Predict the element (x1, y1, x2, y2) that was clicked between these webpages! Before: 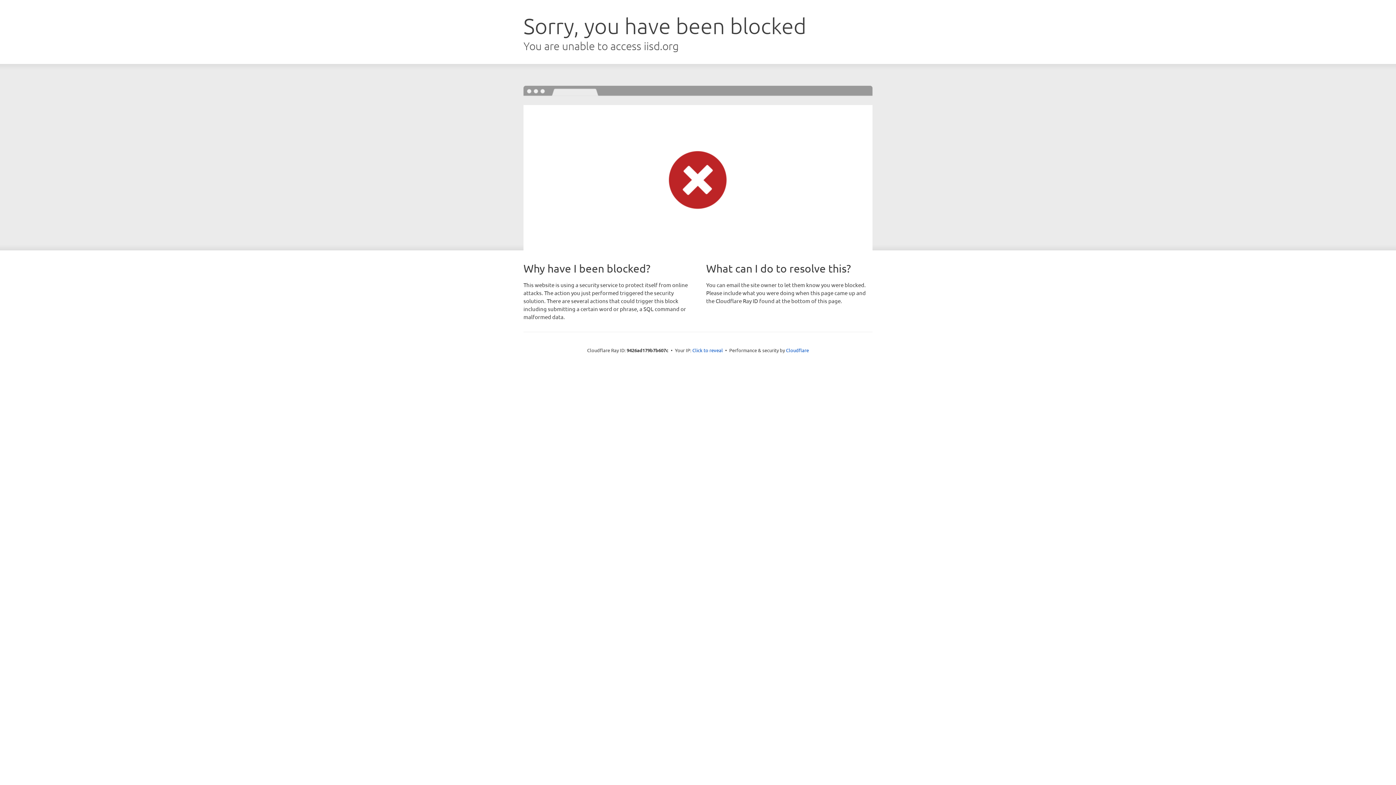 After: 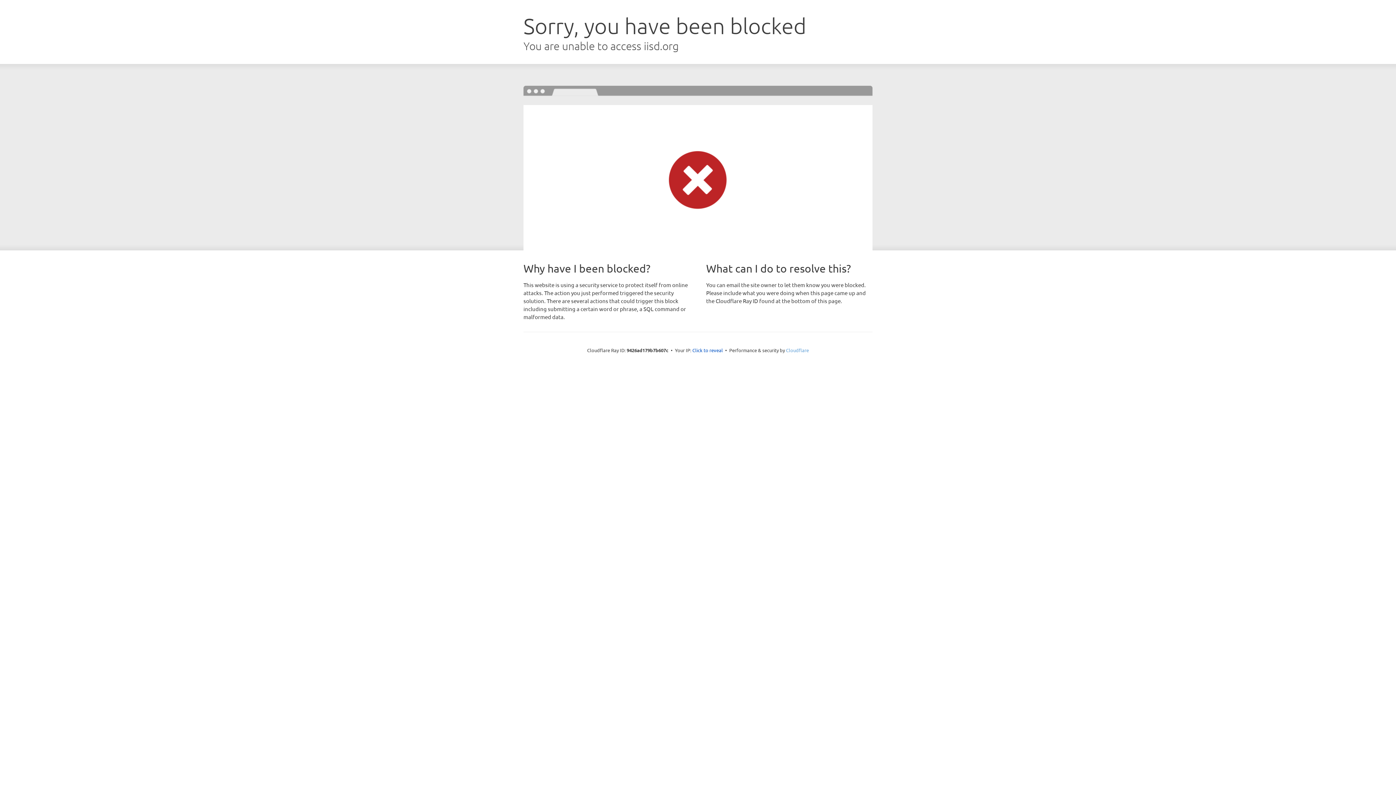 Action: bbox: (786, 347, 809, 353) label: Cloudflare